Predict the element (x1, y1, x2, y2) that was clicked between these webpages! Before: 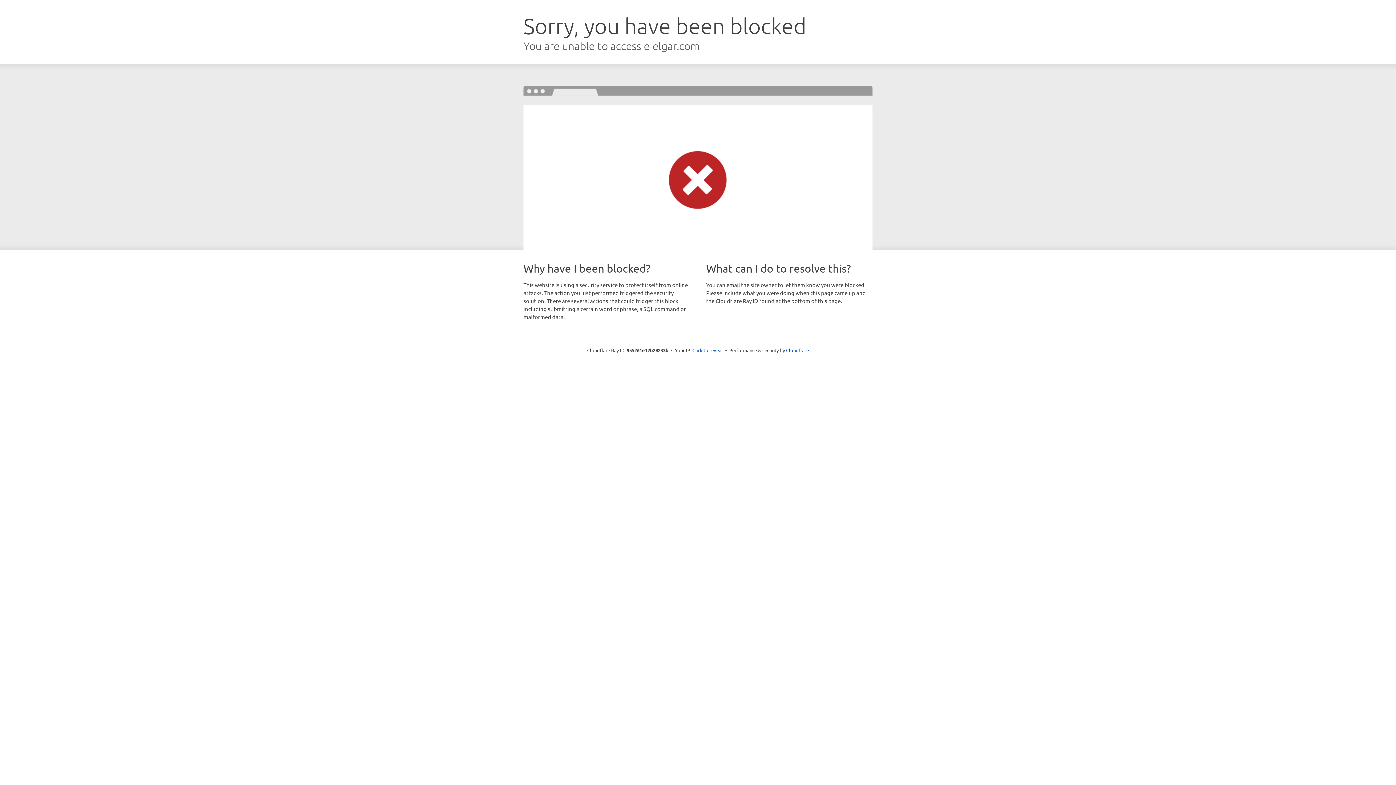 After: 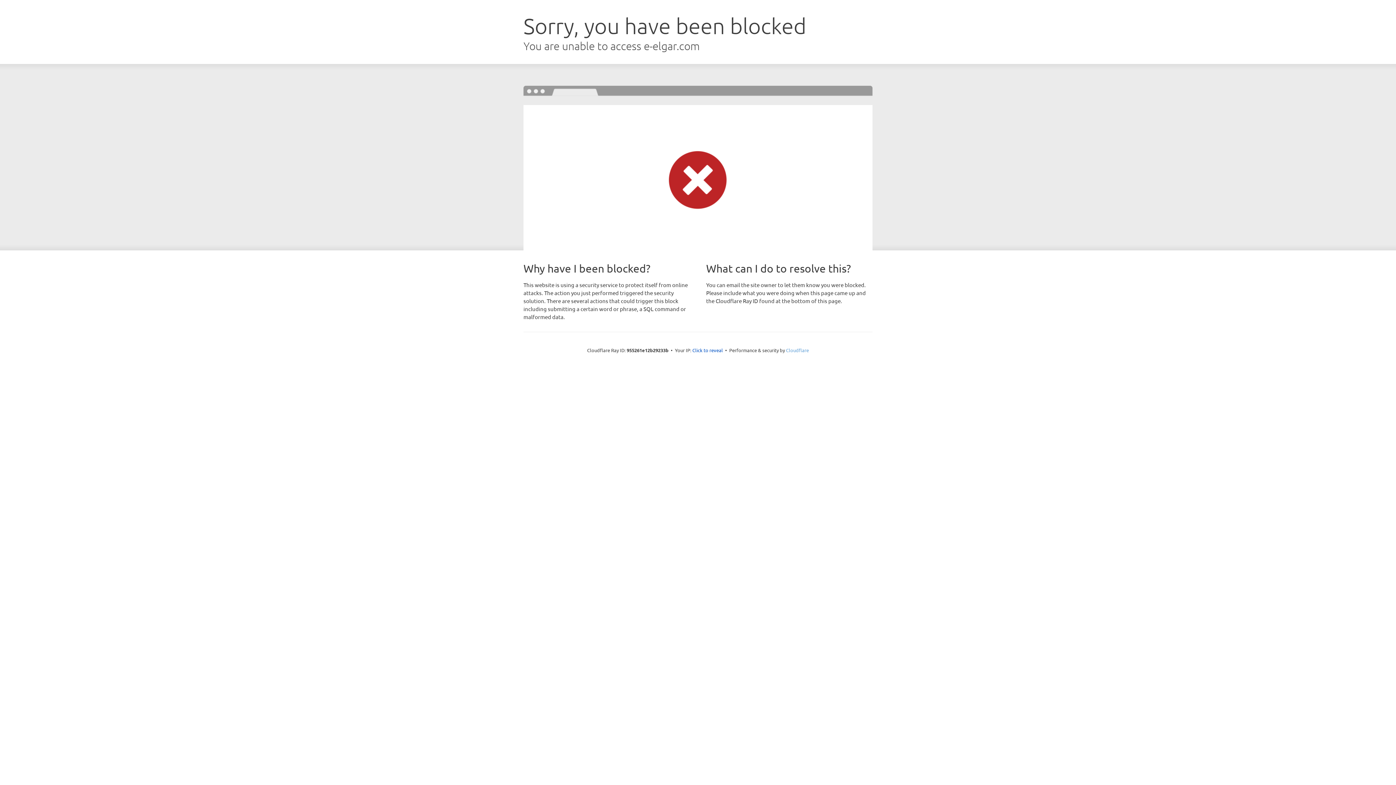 Action: bbox: (786, 347, 809, 353) label: Cloudflare